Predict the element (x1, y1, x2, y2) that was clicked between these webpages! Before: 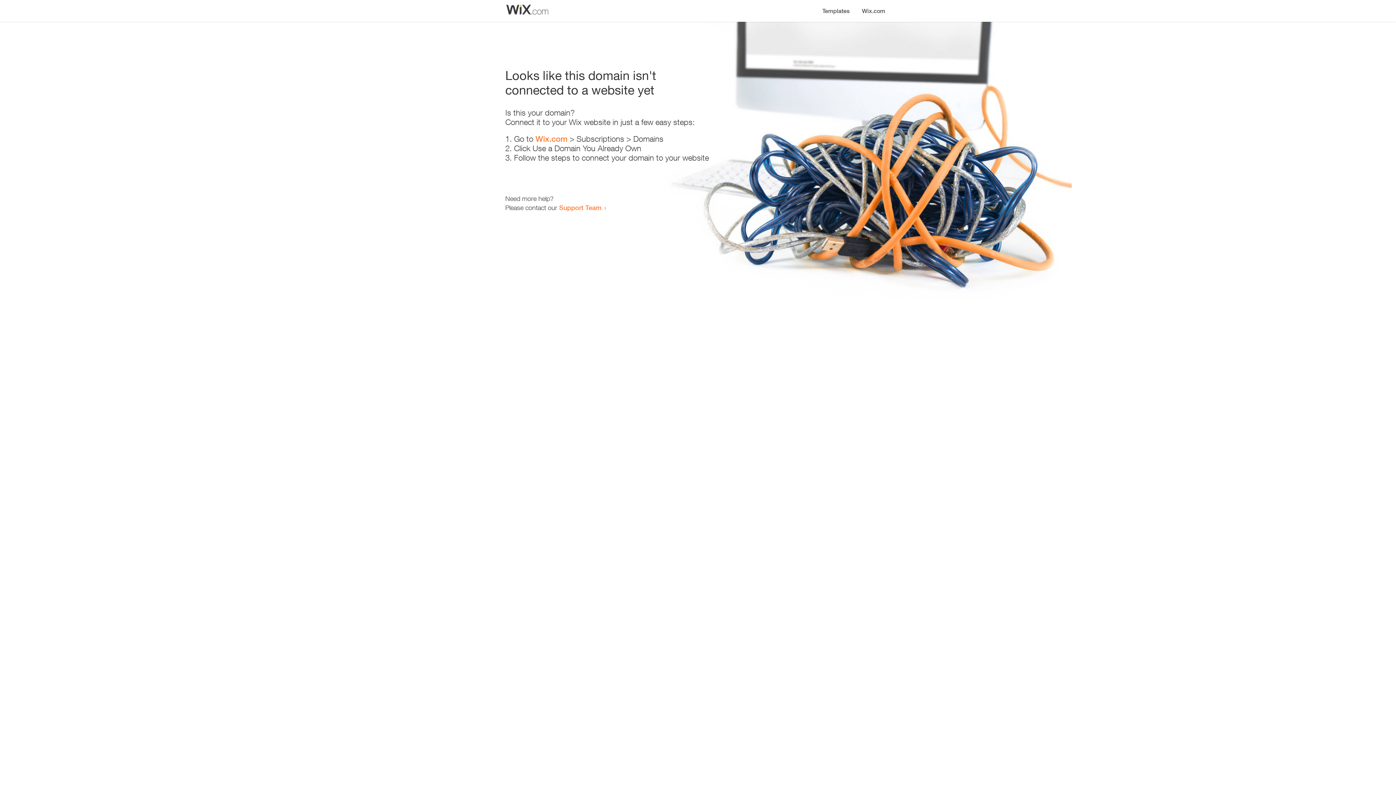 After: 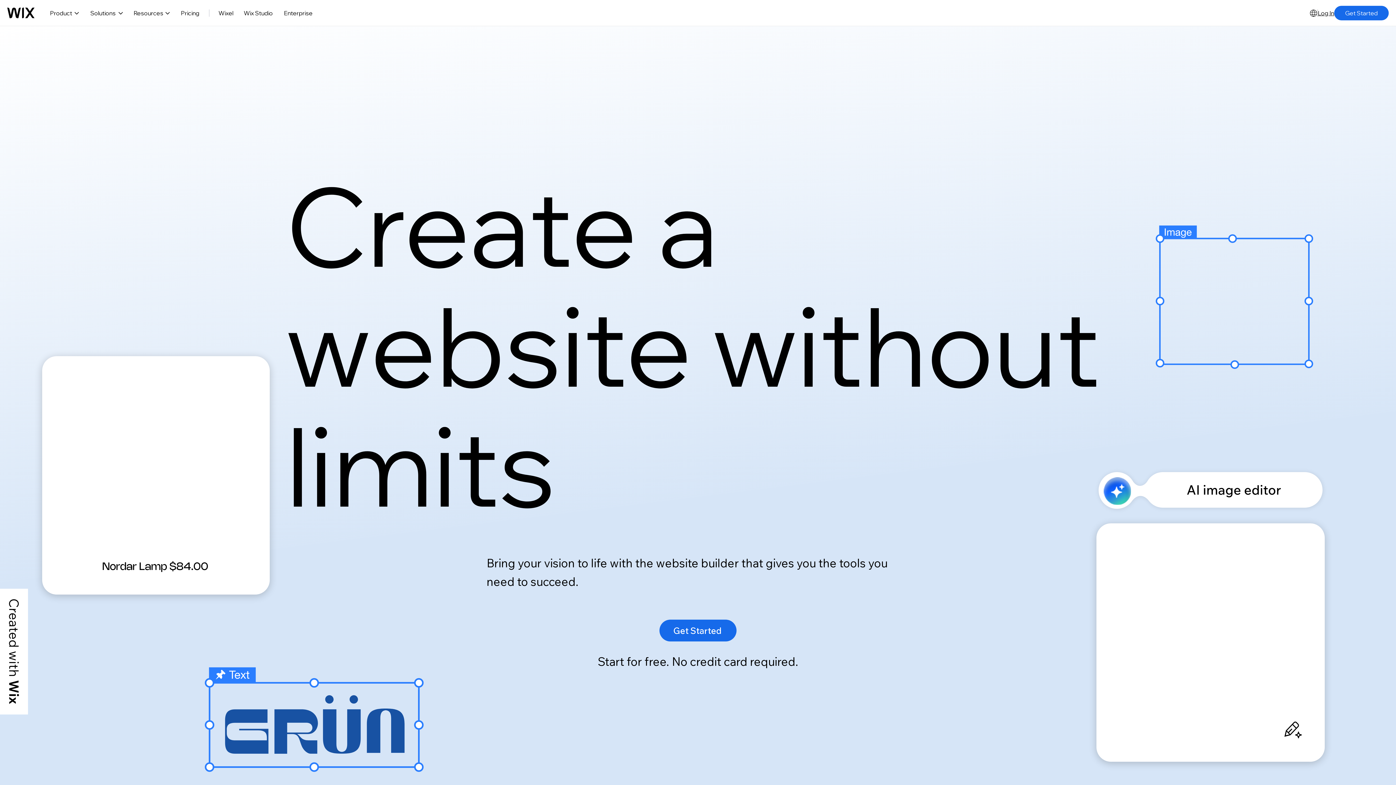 Action: label: Wix.com bbox: (535, 134, 567, 143)